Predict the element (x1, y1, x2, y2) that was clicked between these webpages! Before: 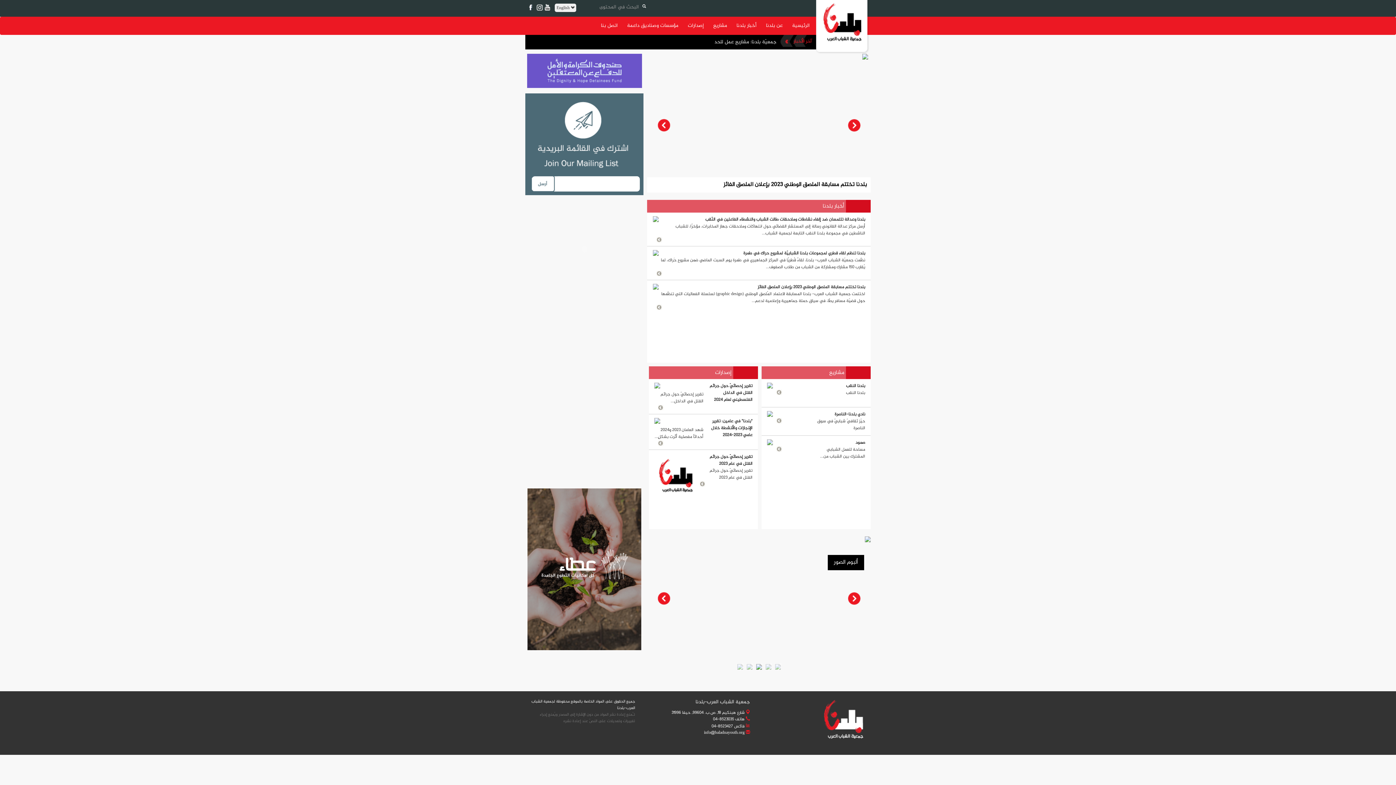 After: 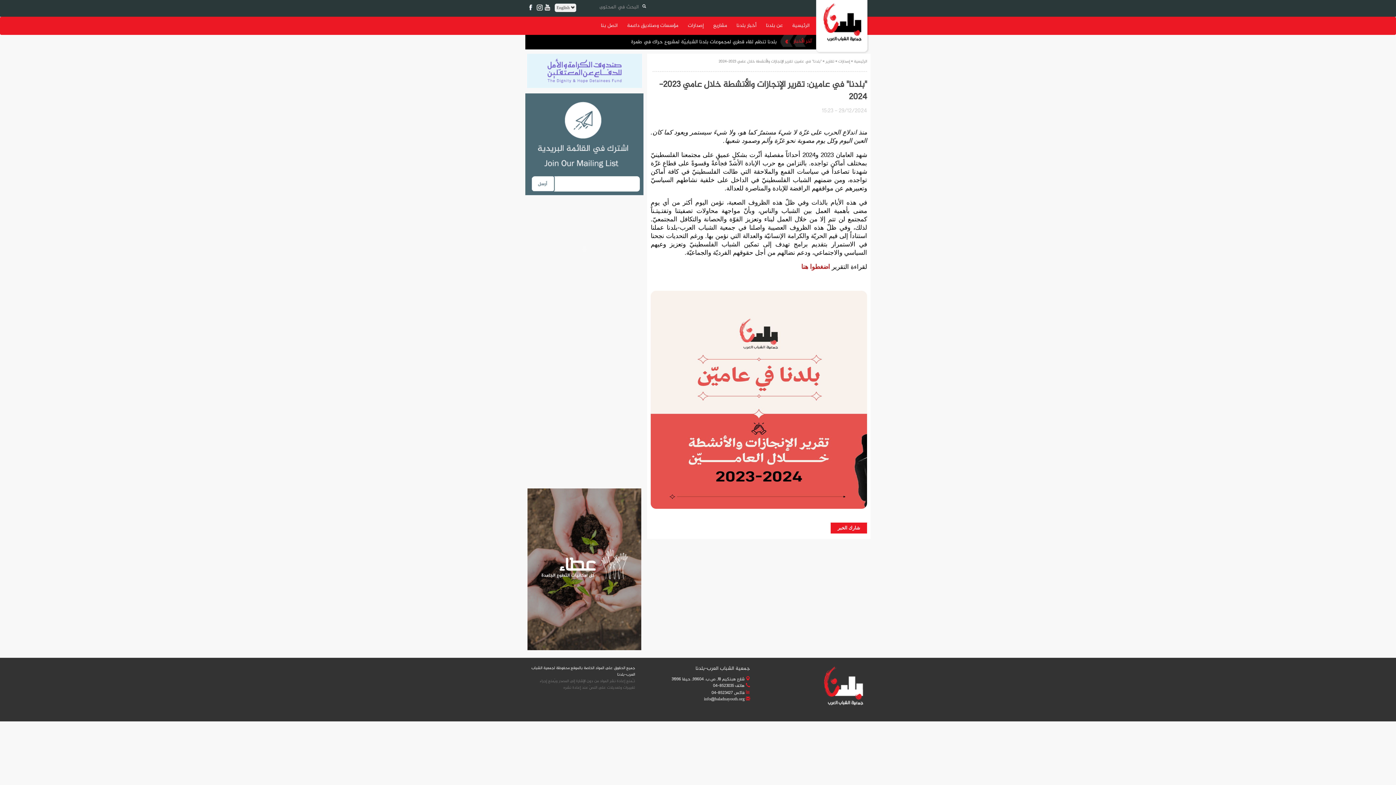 Action: bbox: (654, 418, 660, 426)